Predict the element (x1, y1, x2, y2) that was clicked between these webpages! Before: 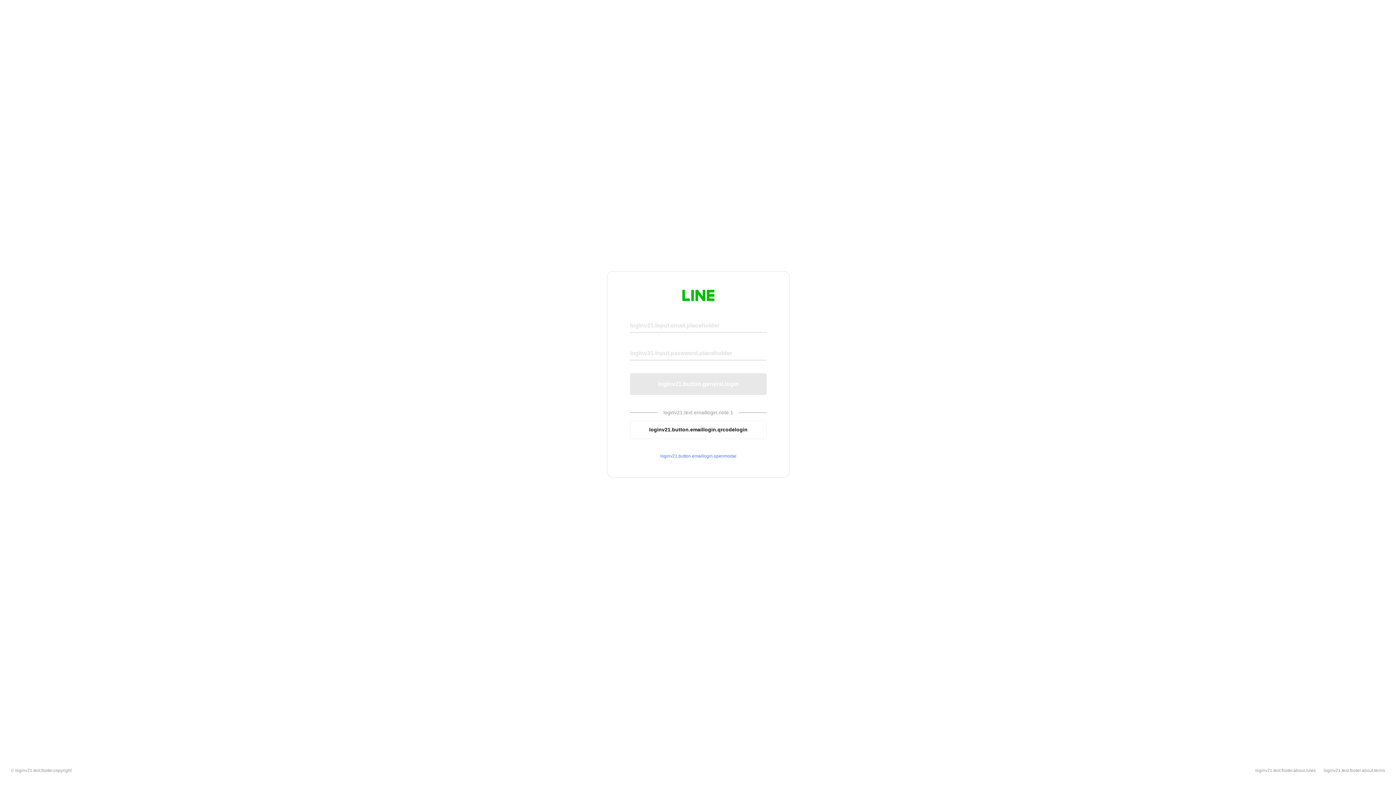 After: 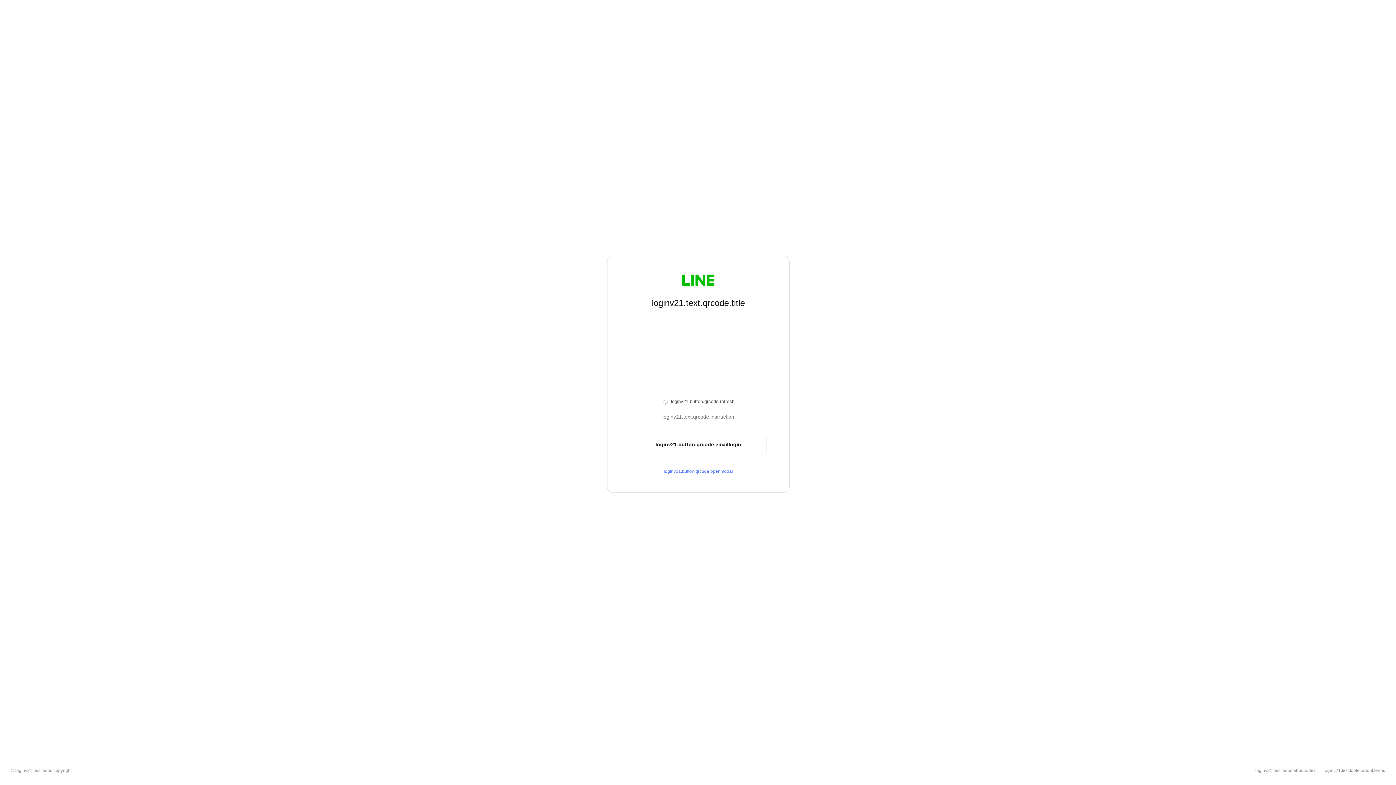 Action: label: loginv21.button.emaillogin.qrcodelogin bbox: (630, 420, 766, 439)